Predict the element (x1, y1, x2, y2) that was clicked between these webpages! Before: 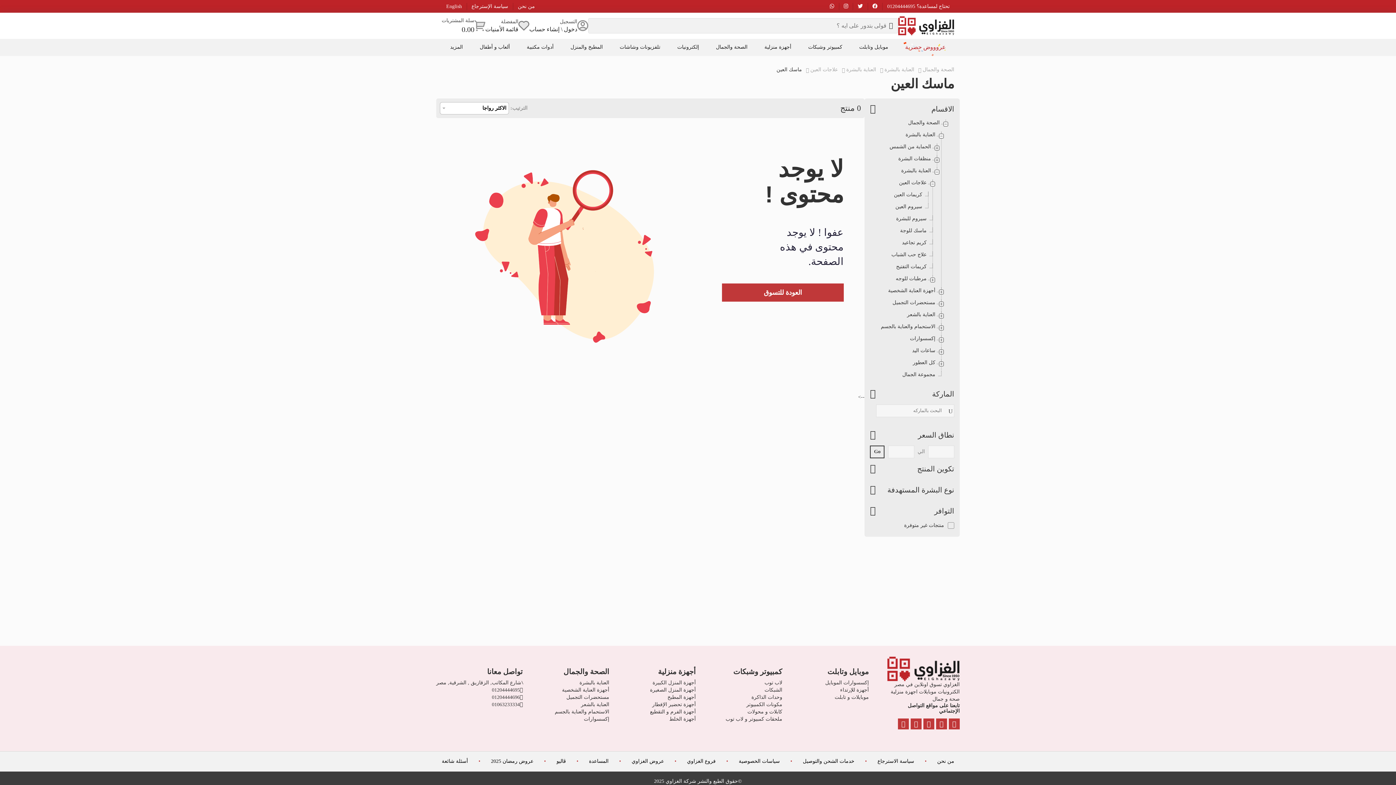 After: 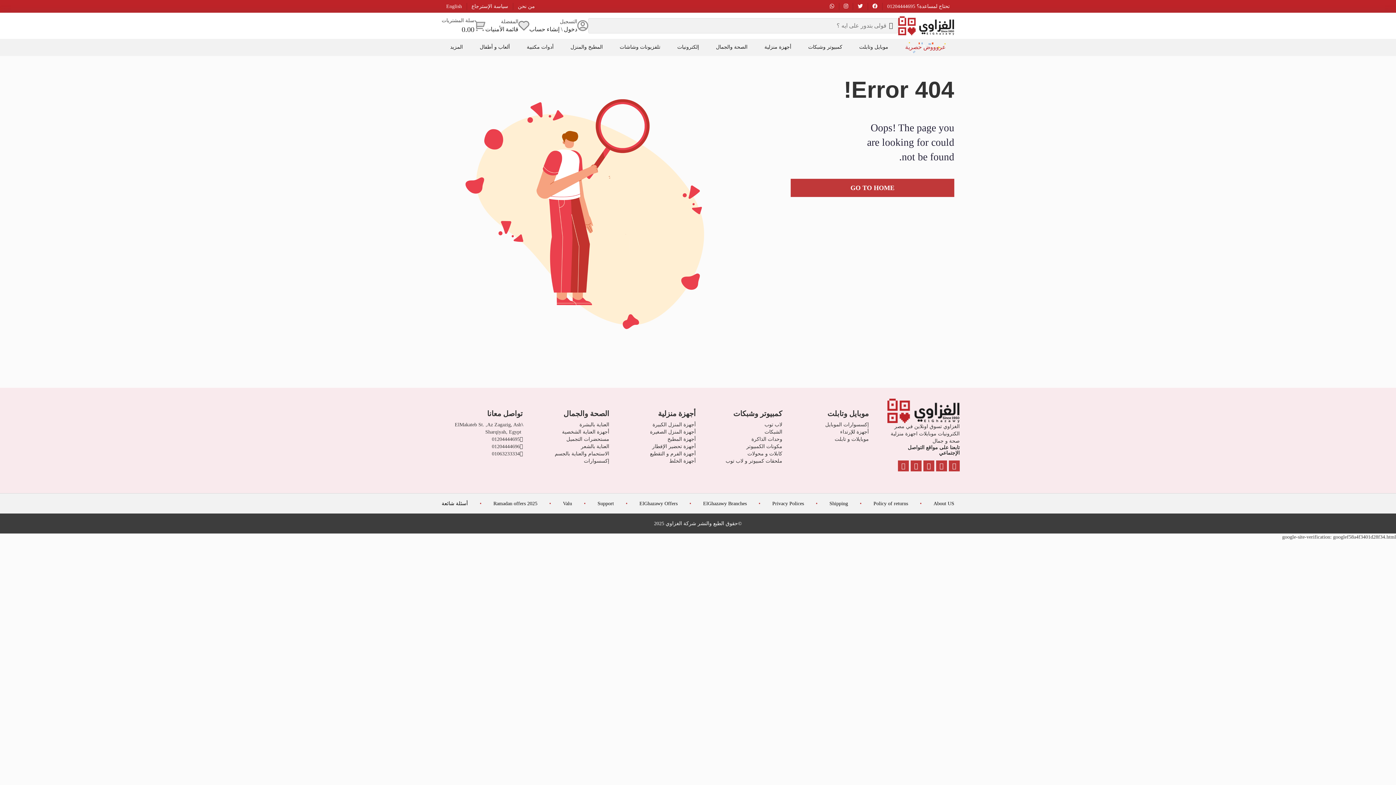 Action: bbox: (518, 3, 535, 8) label: من نحن